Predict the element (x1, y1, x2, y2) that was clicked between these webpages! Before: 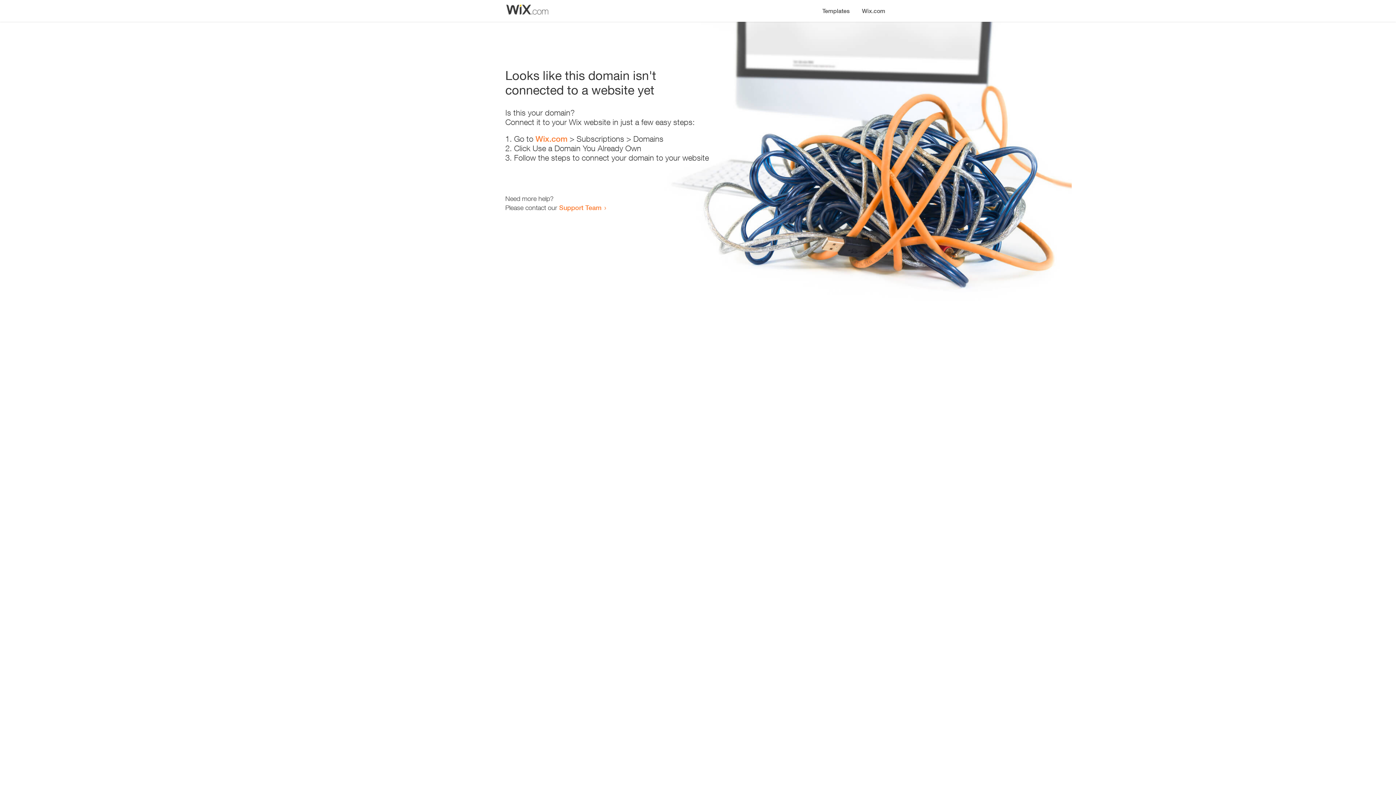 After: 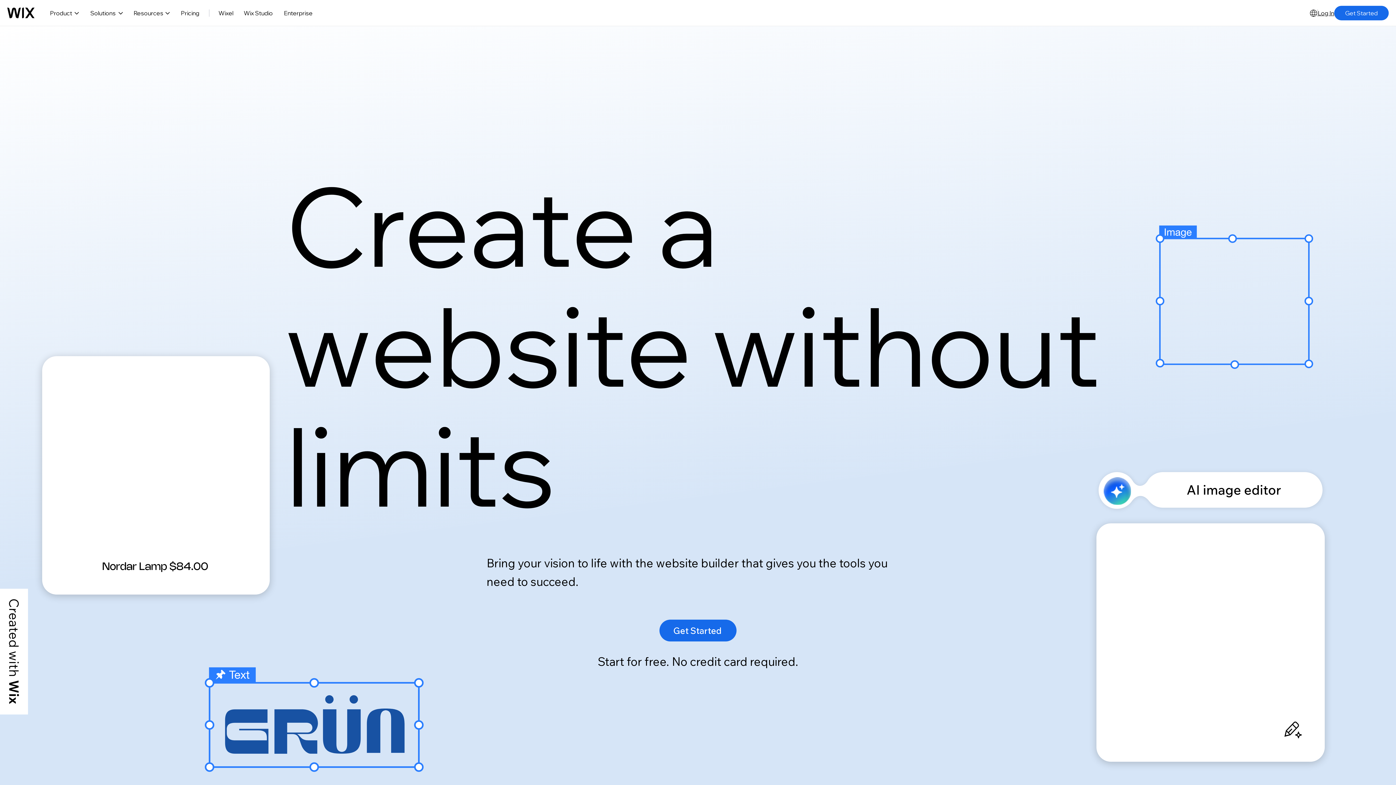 Action: bbox: (856, 0, 890, 14) label: Wix.com